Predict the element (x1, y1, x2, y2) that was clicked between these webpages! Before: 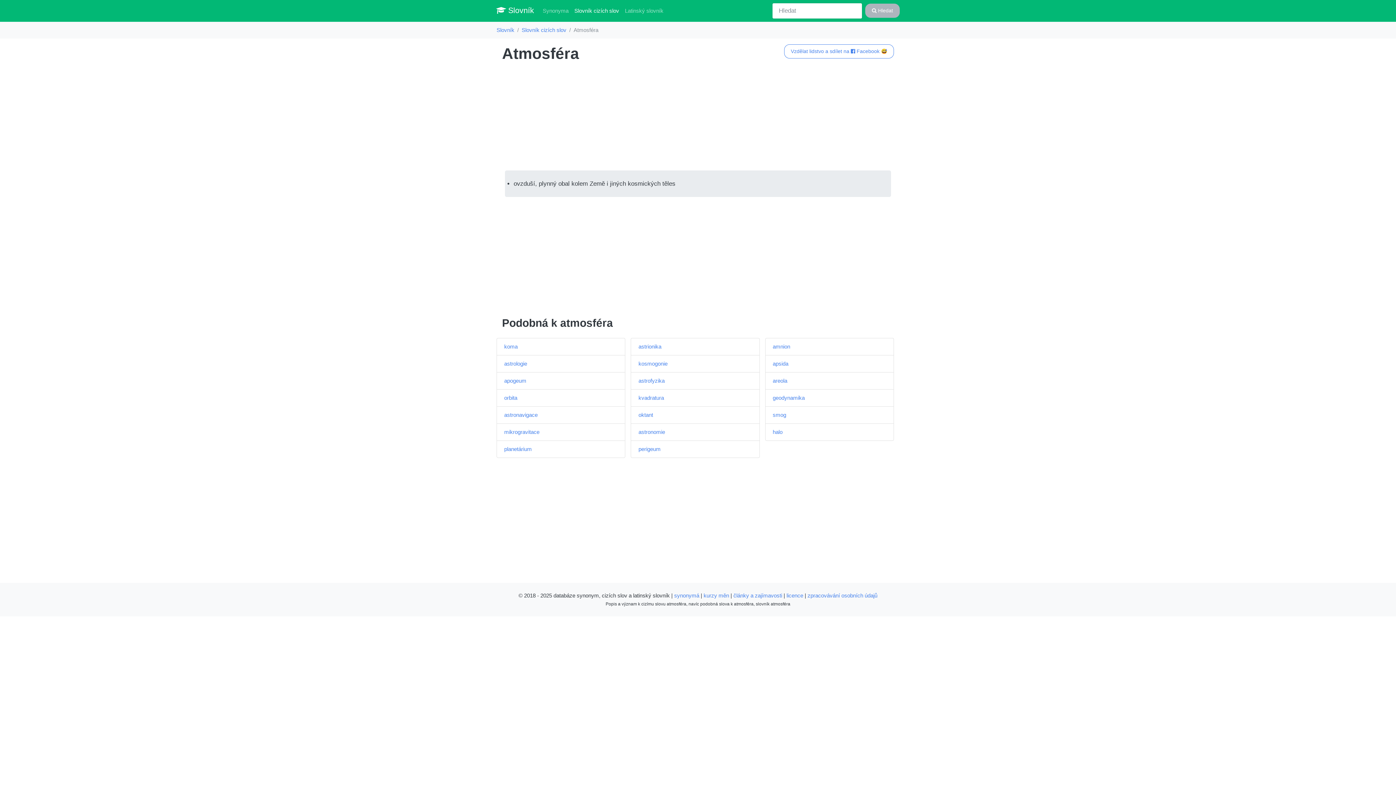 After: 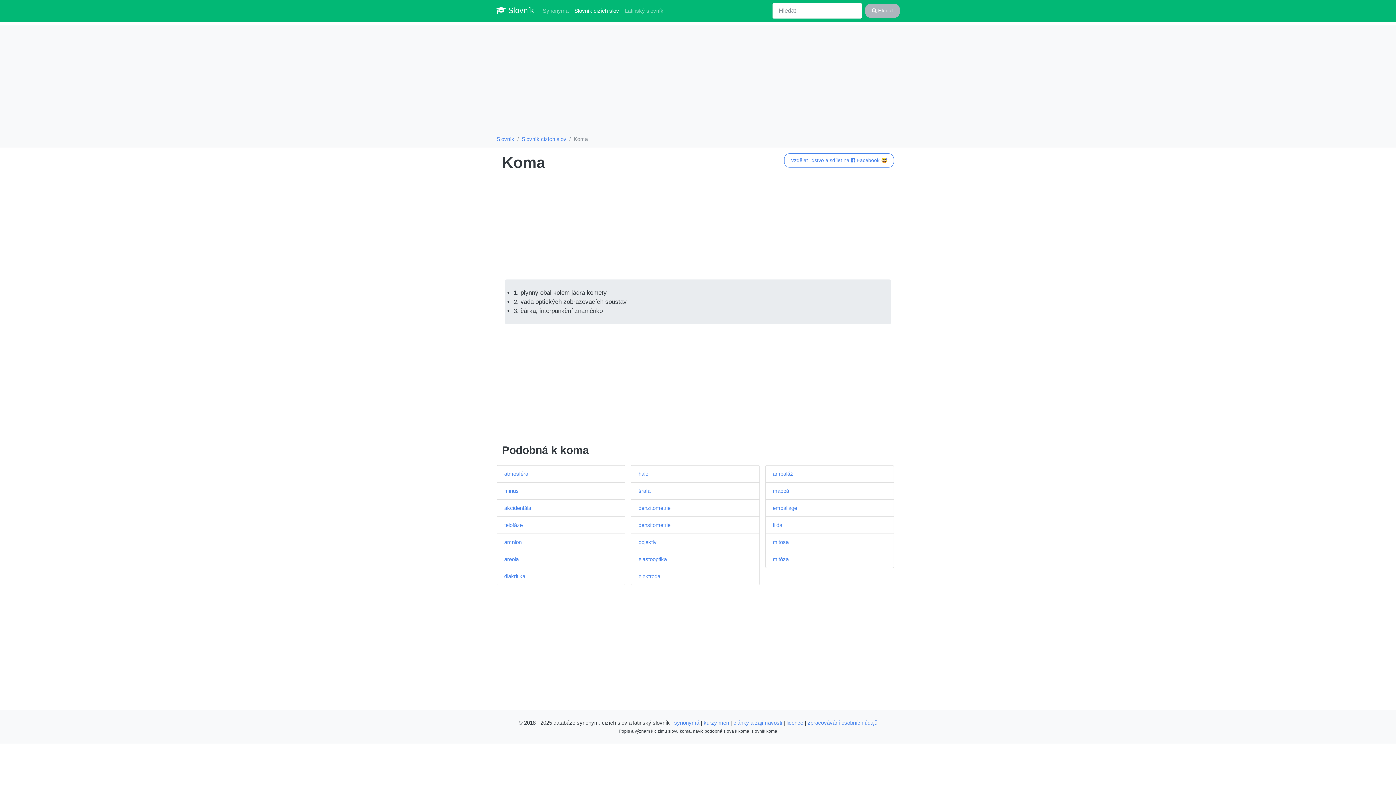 Action: label: koma bbox: (496, 338, 625, 355)